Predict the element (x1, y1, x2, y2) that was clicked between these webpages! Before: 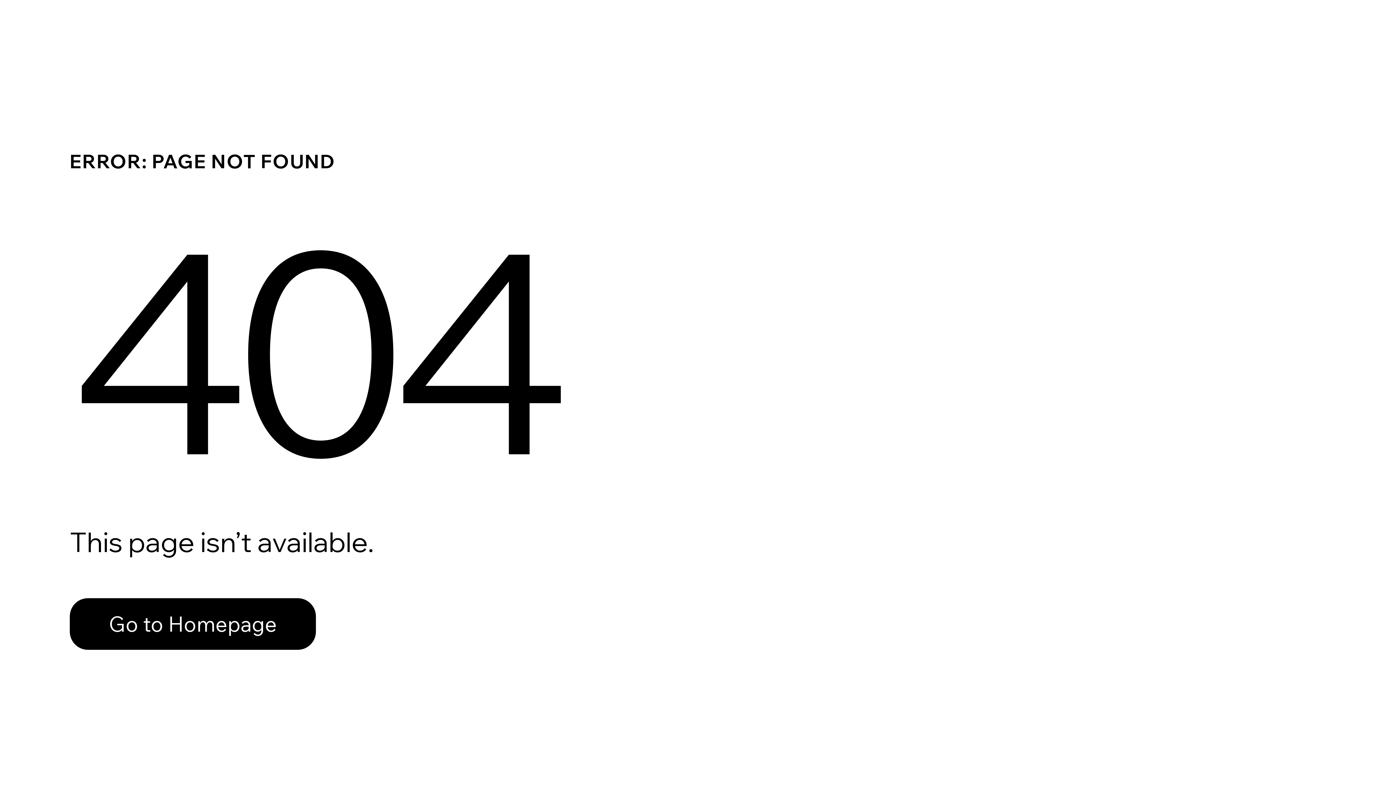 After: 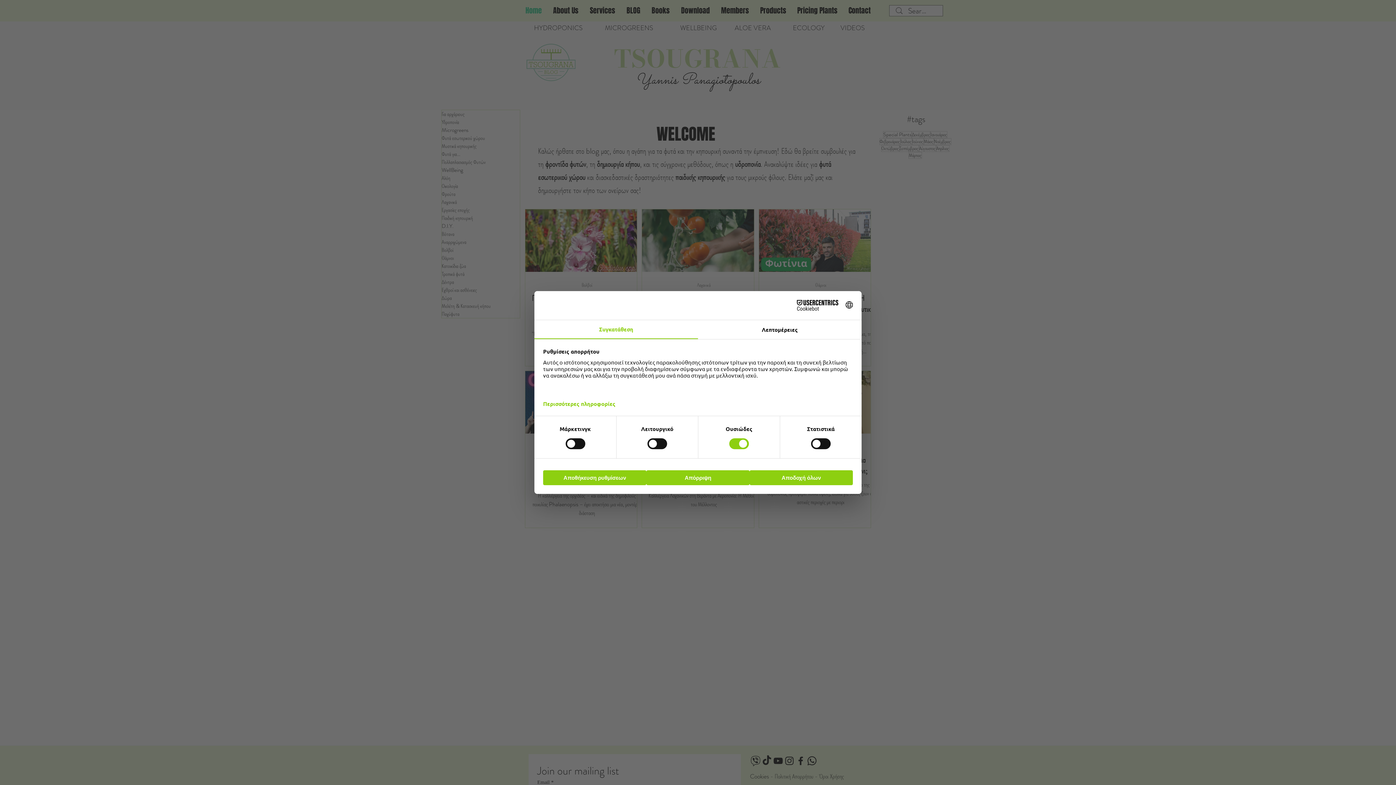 Action: bbox: (69, 598, 316, 650) label: Go to Homepage